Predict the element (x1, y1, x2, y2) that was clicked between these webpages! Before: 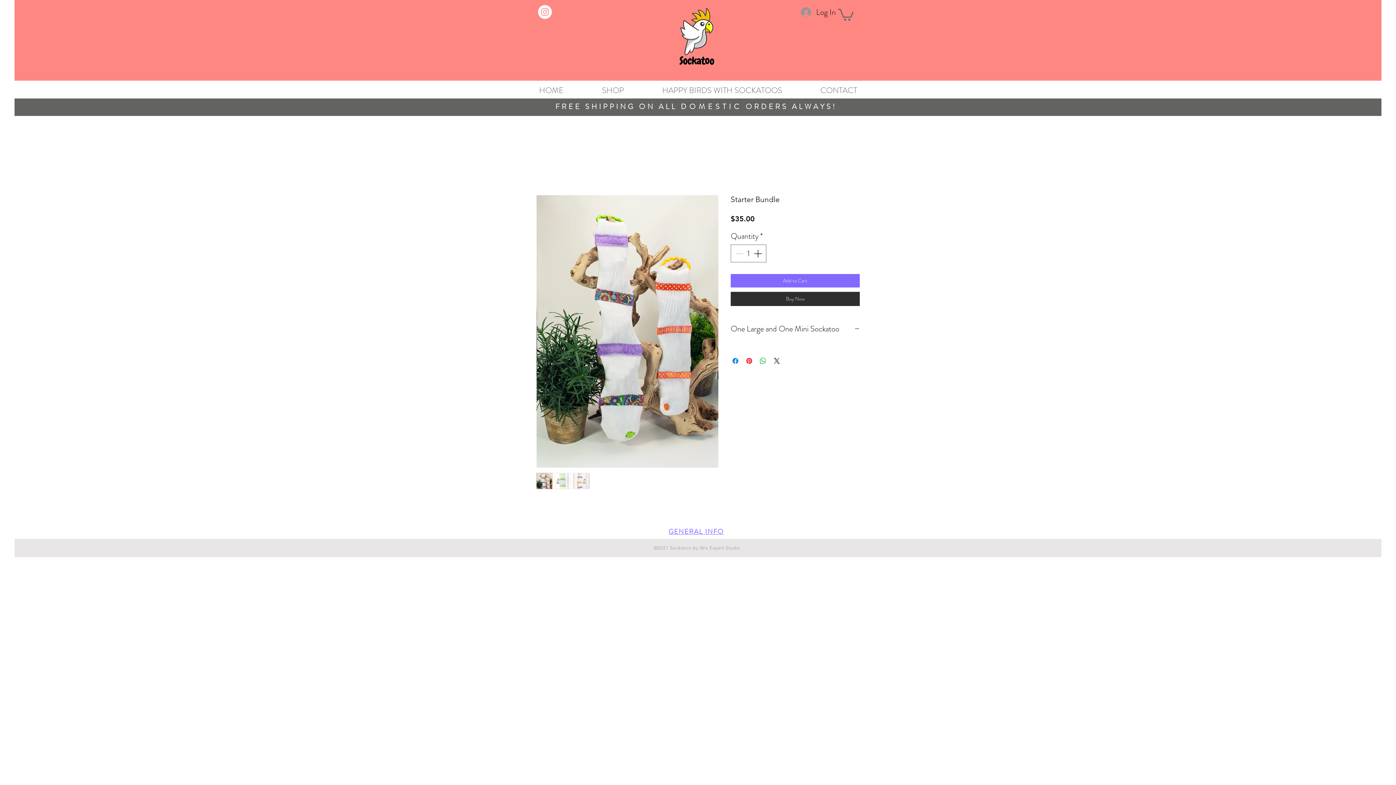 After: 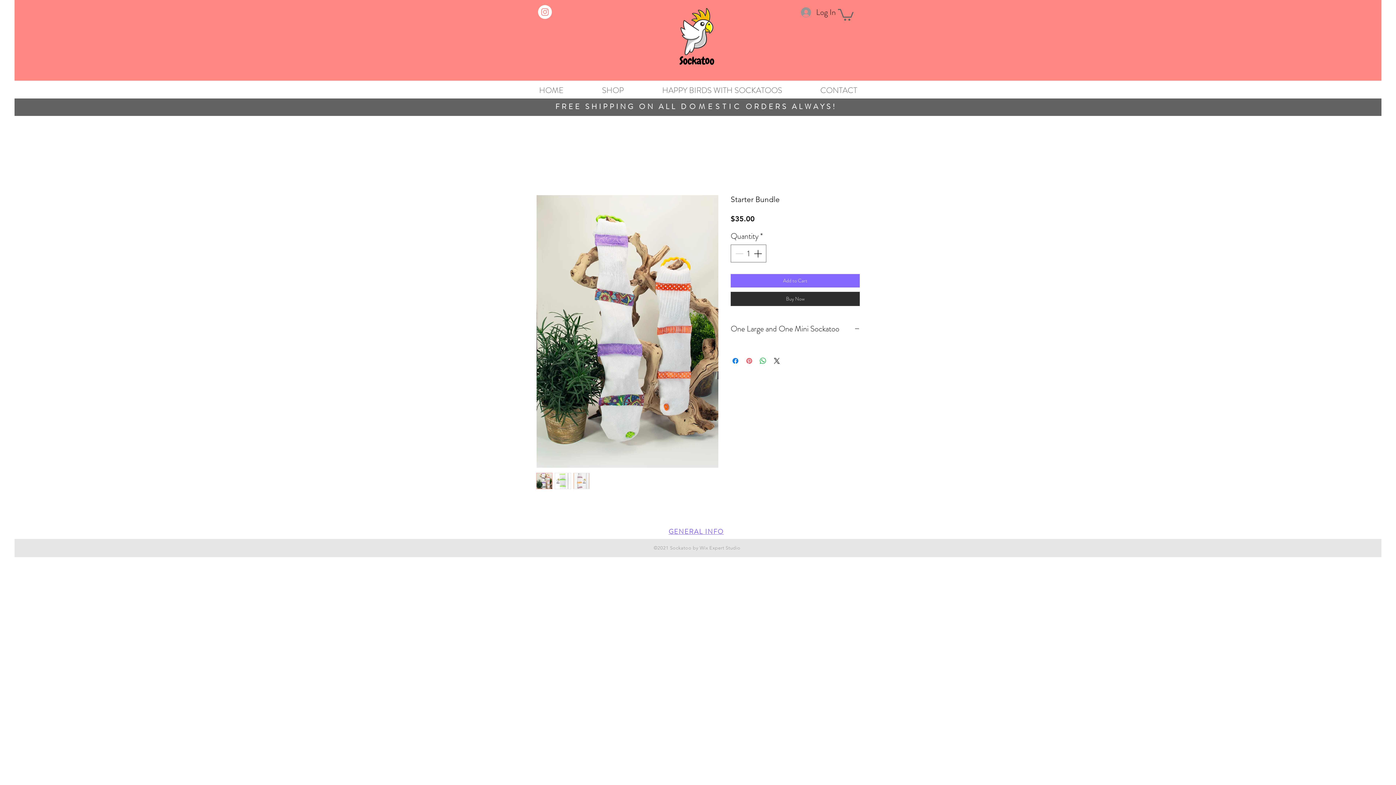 Action: label: Pin on Pinterest bbox: (745, 356, 753, 365)